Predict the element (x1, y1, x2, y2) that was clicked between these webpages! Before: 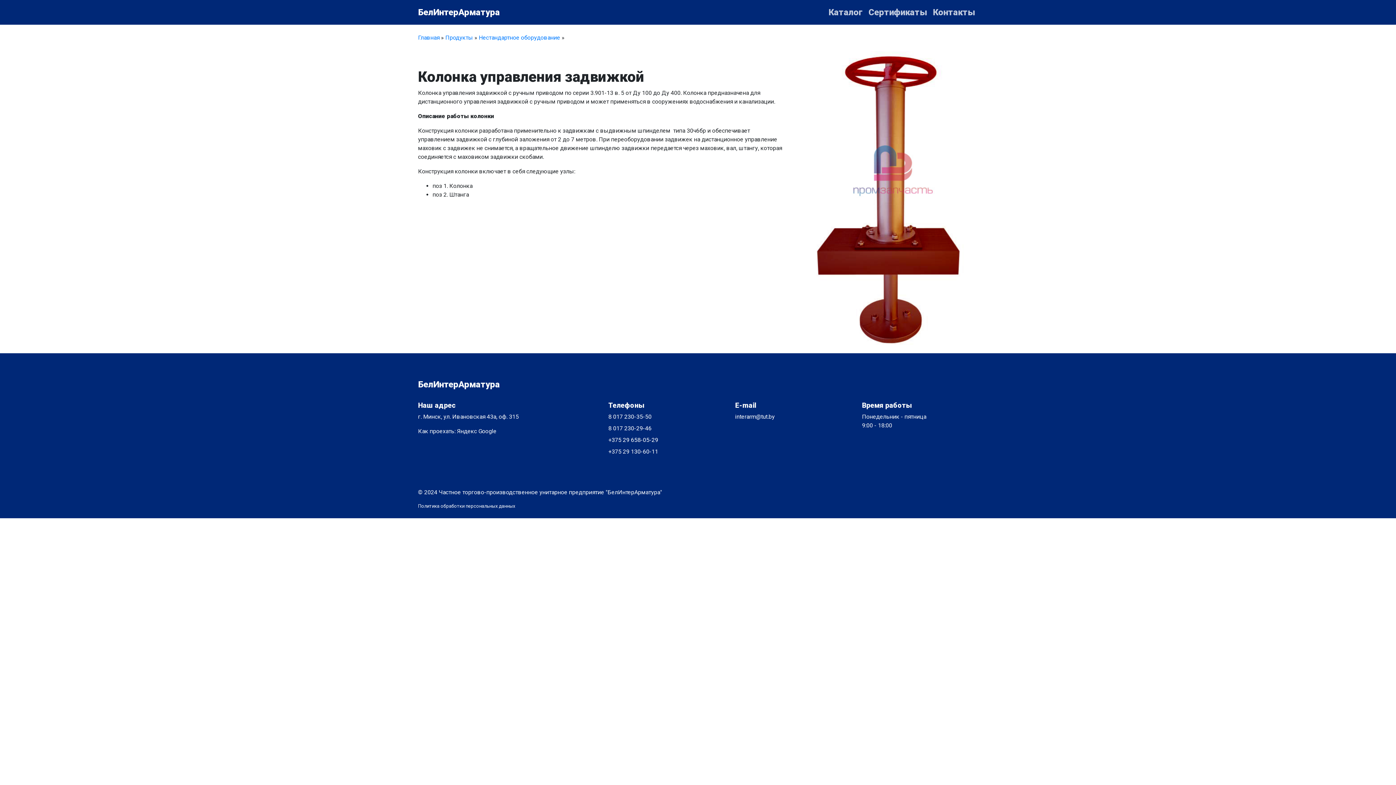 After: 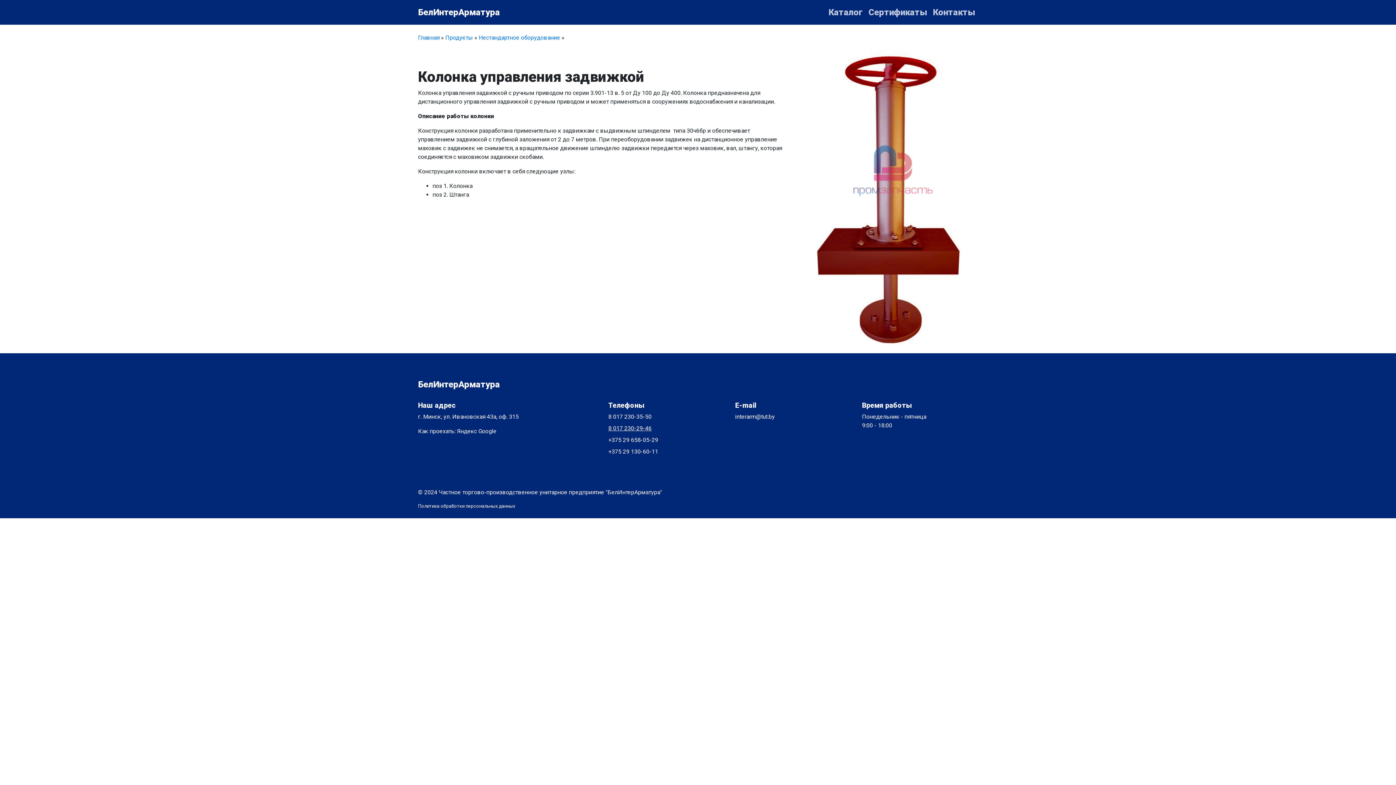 Action: label: 8 017 230-29-46 bbox: (608, 425, 651, 432)